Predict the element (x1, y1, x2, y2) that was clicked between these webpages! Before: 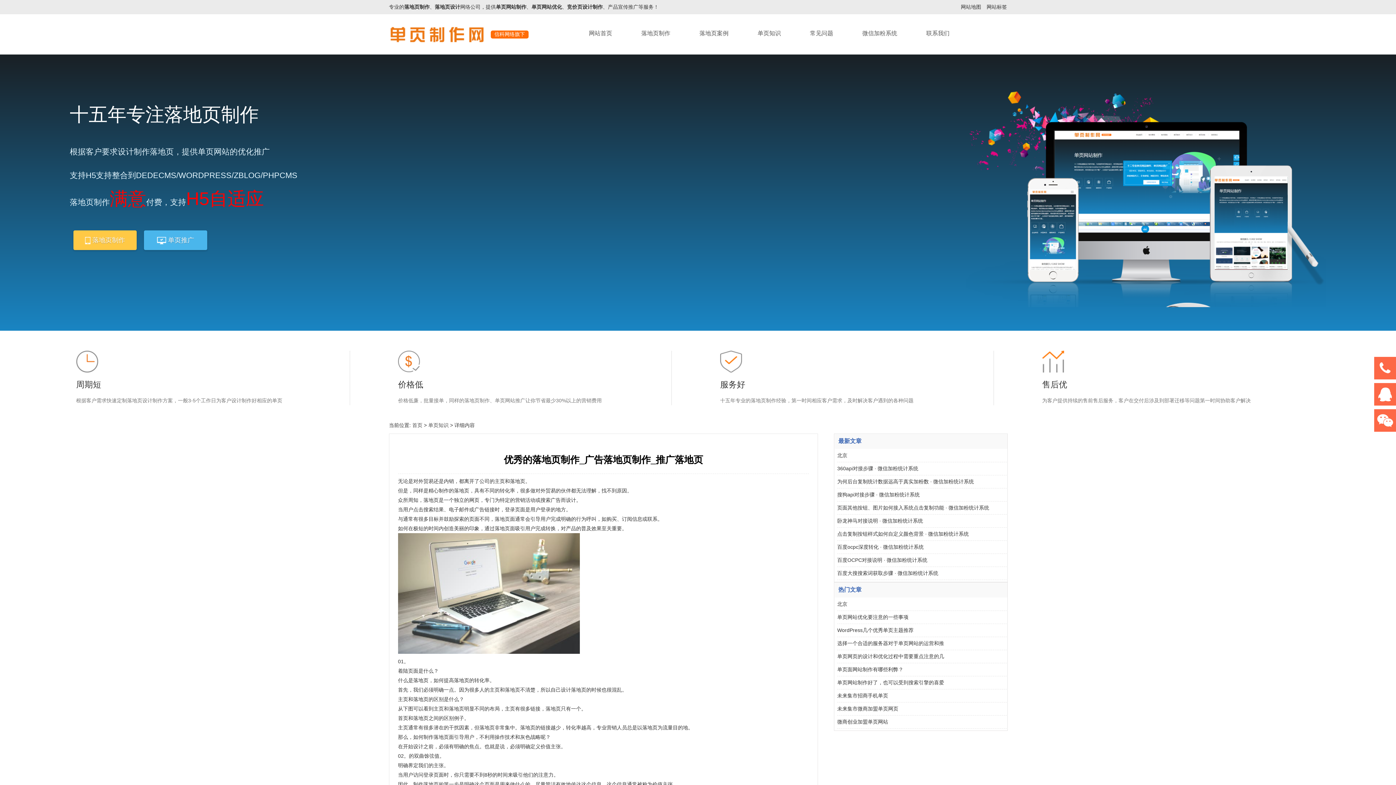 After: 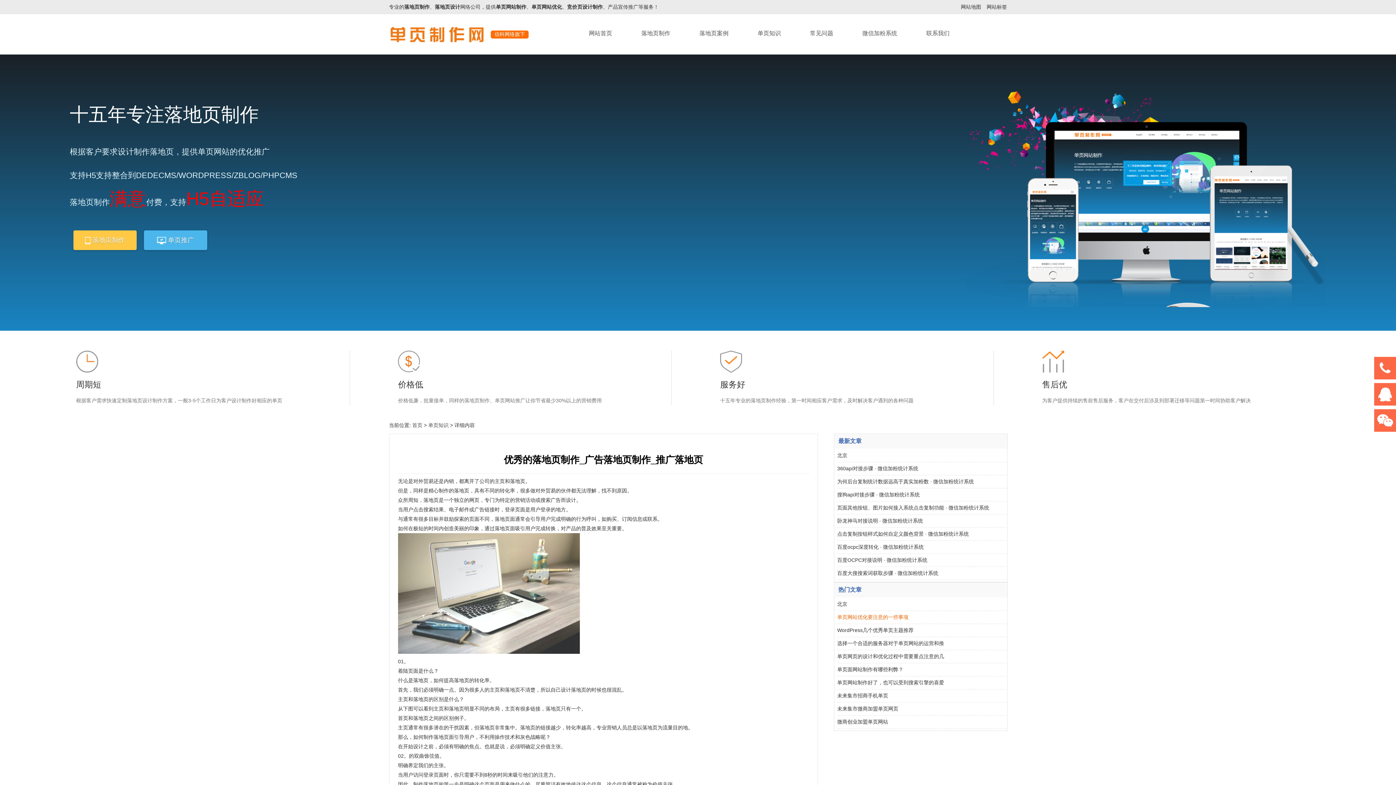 Action: label: 单页网站优化要注意的一些事项 bbox: (837, 614, 908, 620)